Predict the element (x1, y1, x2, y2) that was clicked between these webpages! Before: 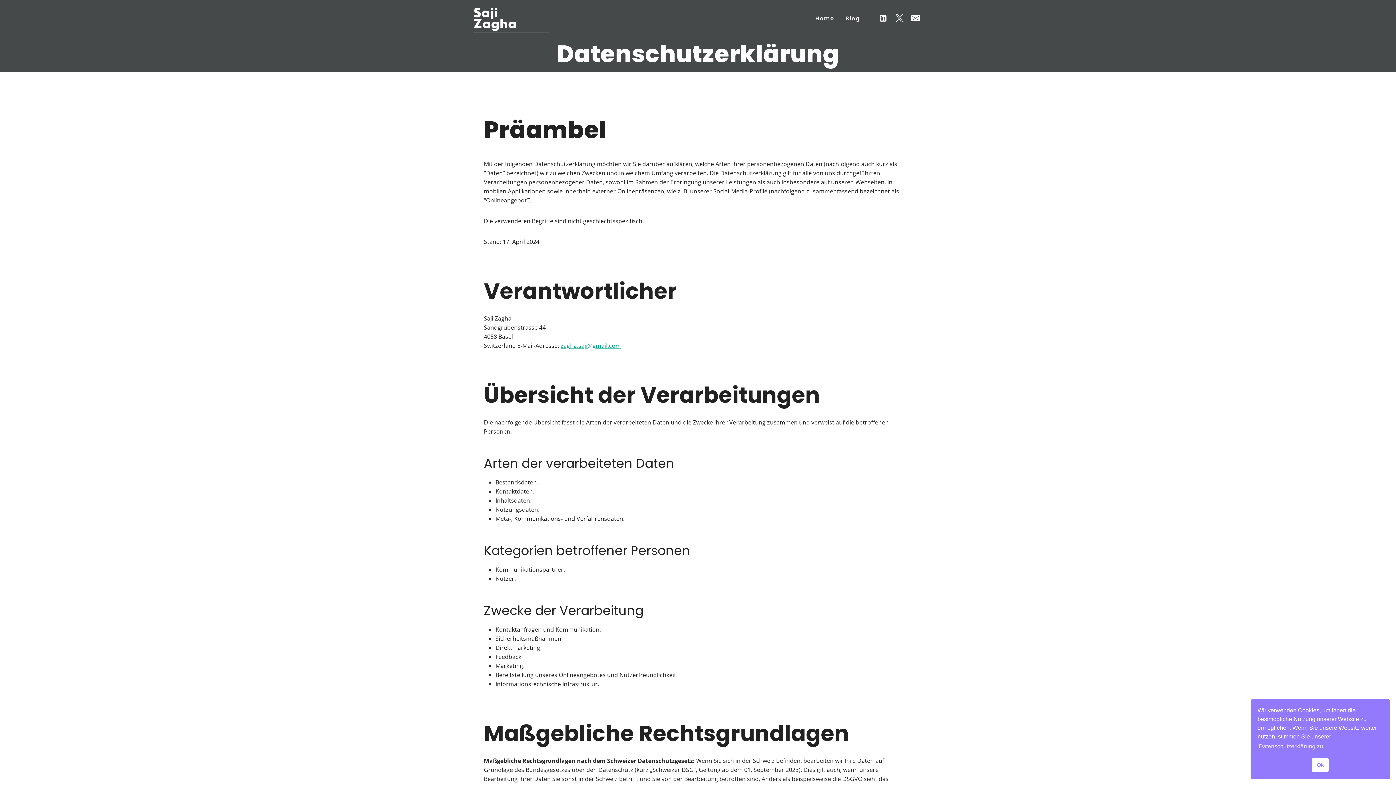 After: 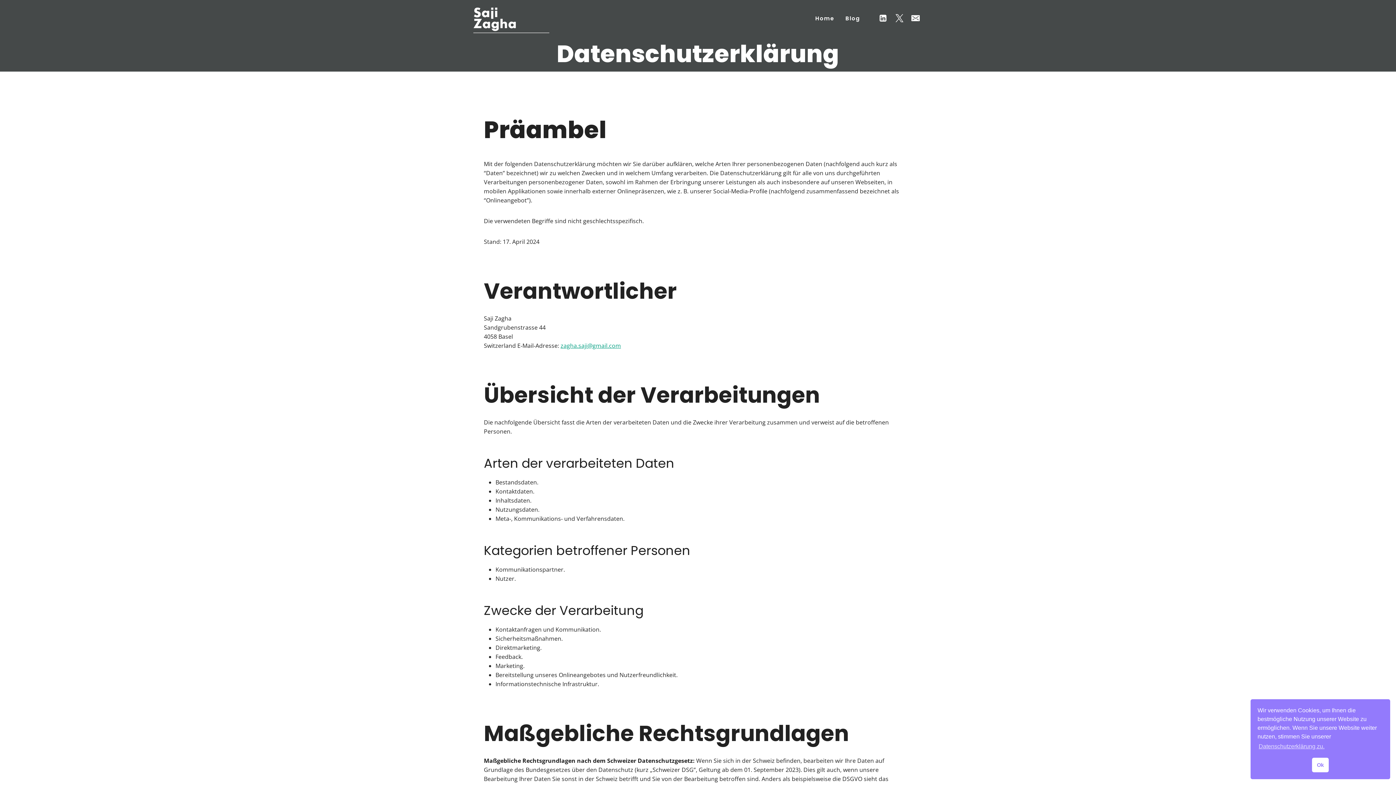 Action: label: zagha.saji@gmail.com bbox: (560, 341, 621, 349)